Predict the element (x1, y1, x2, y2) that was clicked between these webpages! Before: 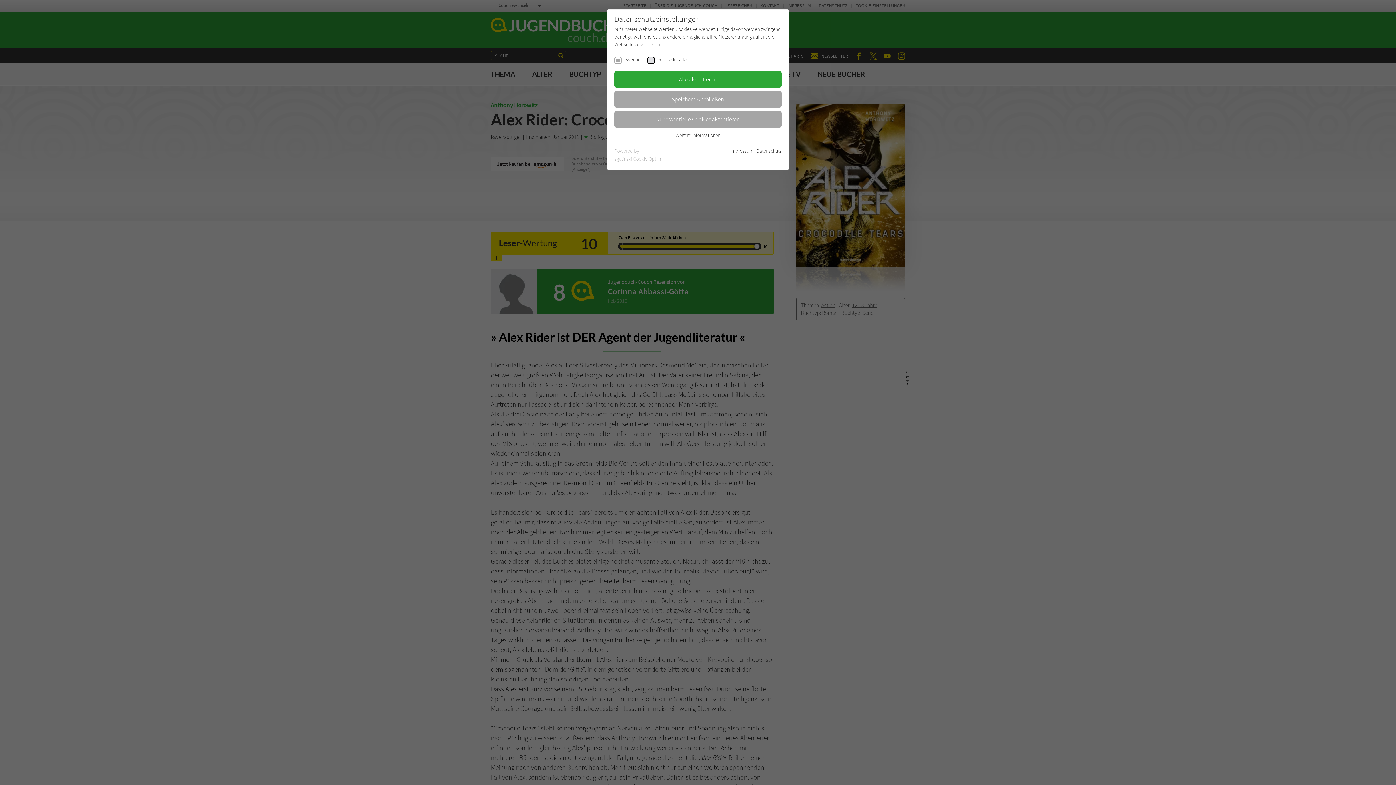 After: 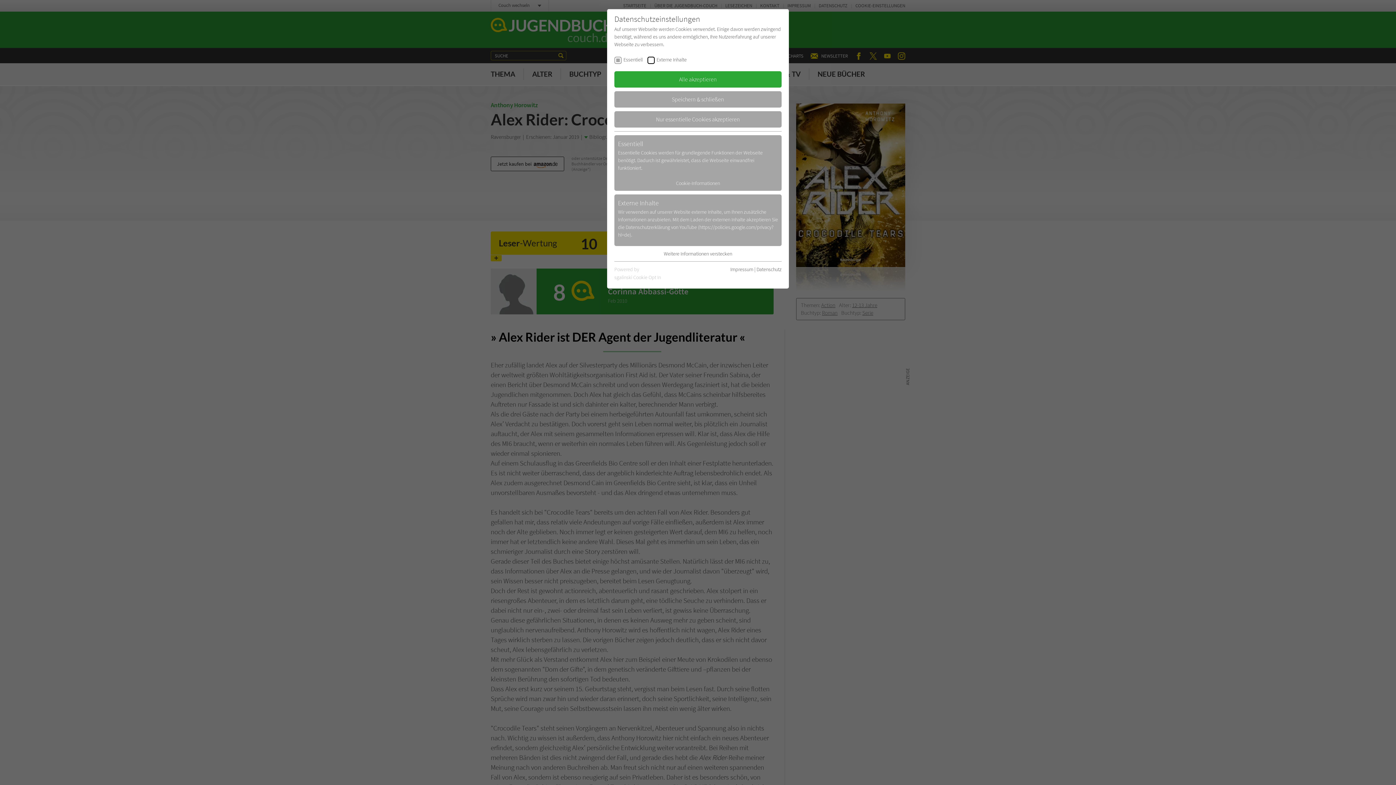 Action: label: Weitere Informationen bbox: (675, 131, 720, 138)